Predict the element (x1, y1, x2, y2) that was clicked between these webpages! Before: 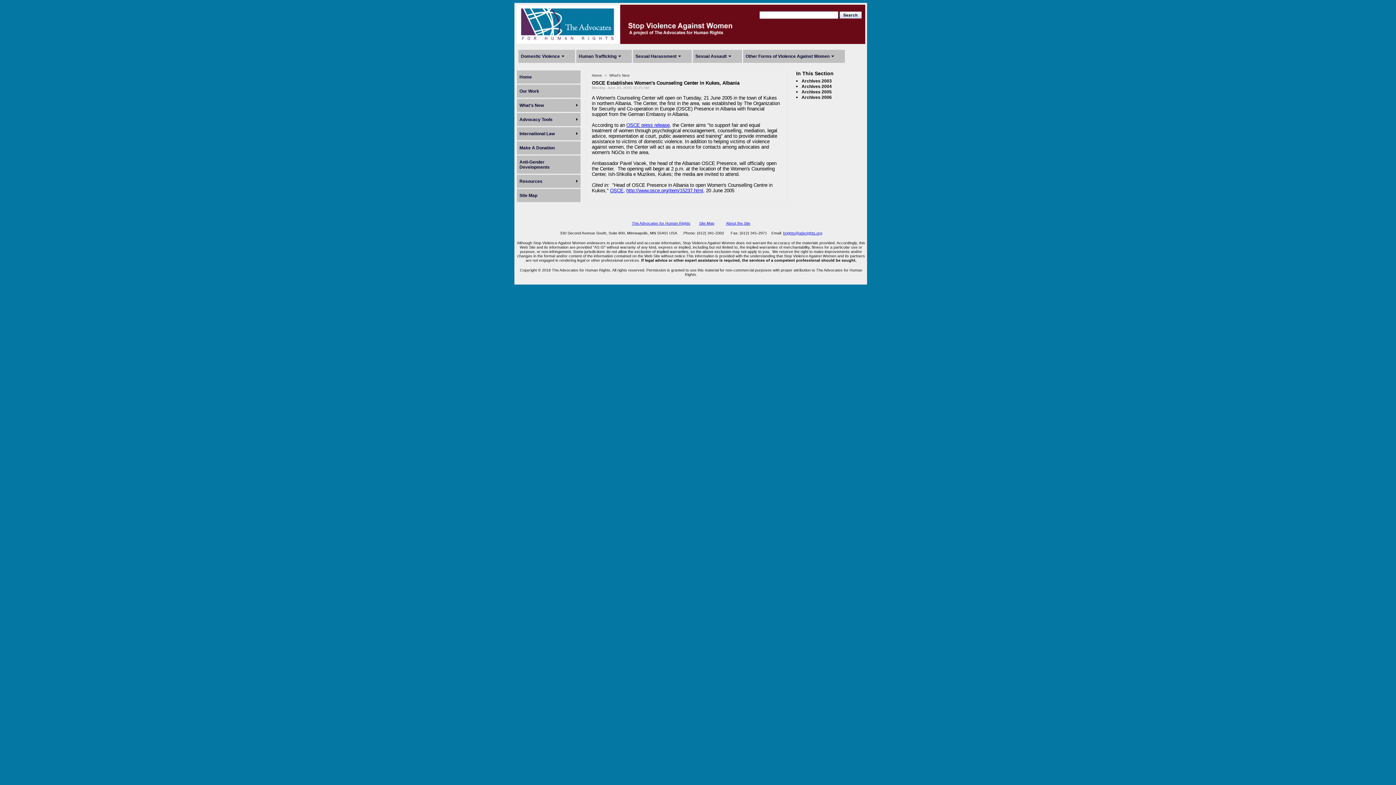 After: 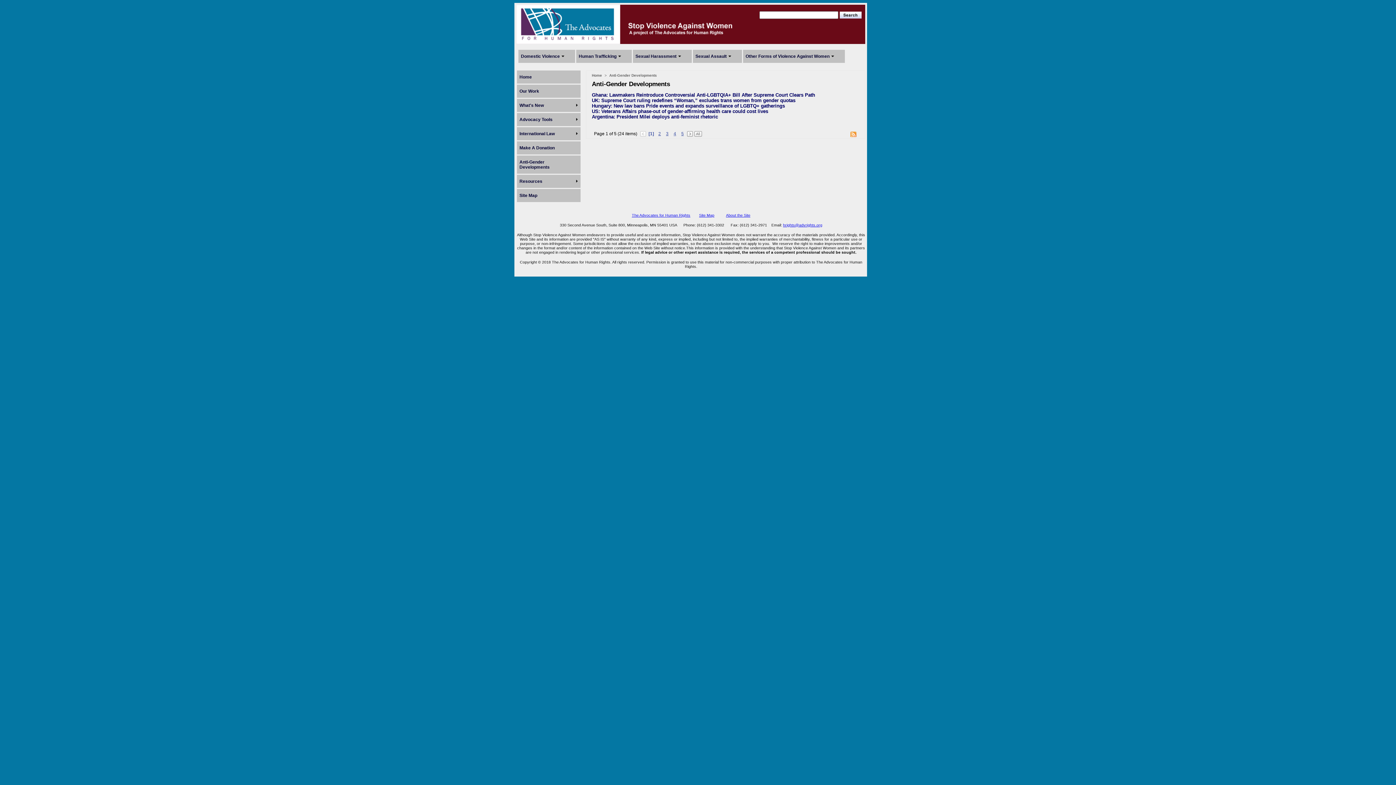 Action: bbox: (519, 159, 549, 169) label: Anti-Gender Developments